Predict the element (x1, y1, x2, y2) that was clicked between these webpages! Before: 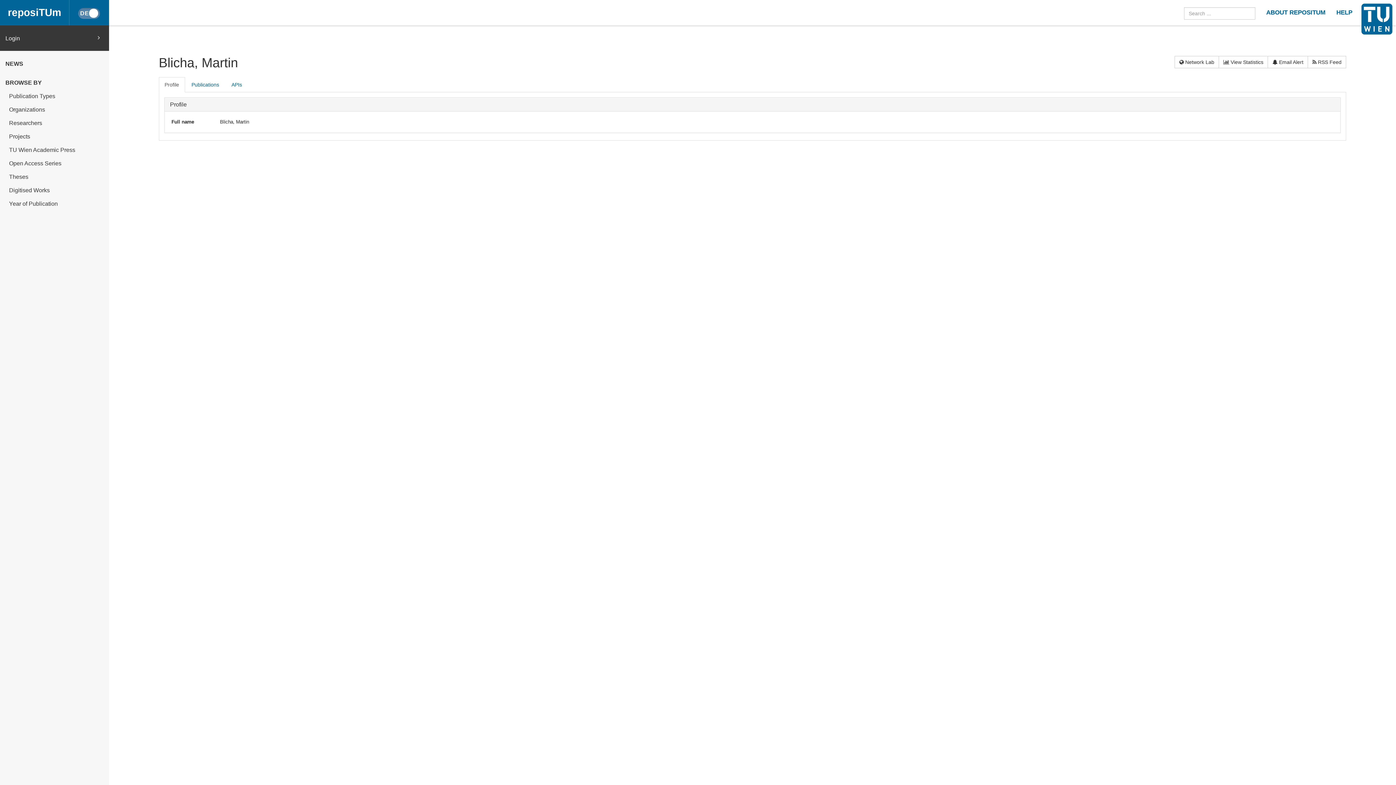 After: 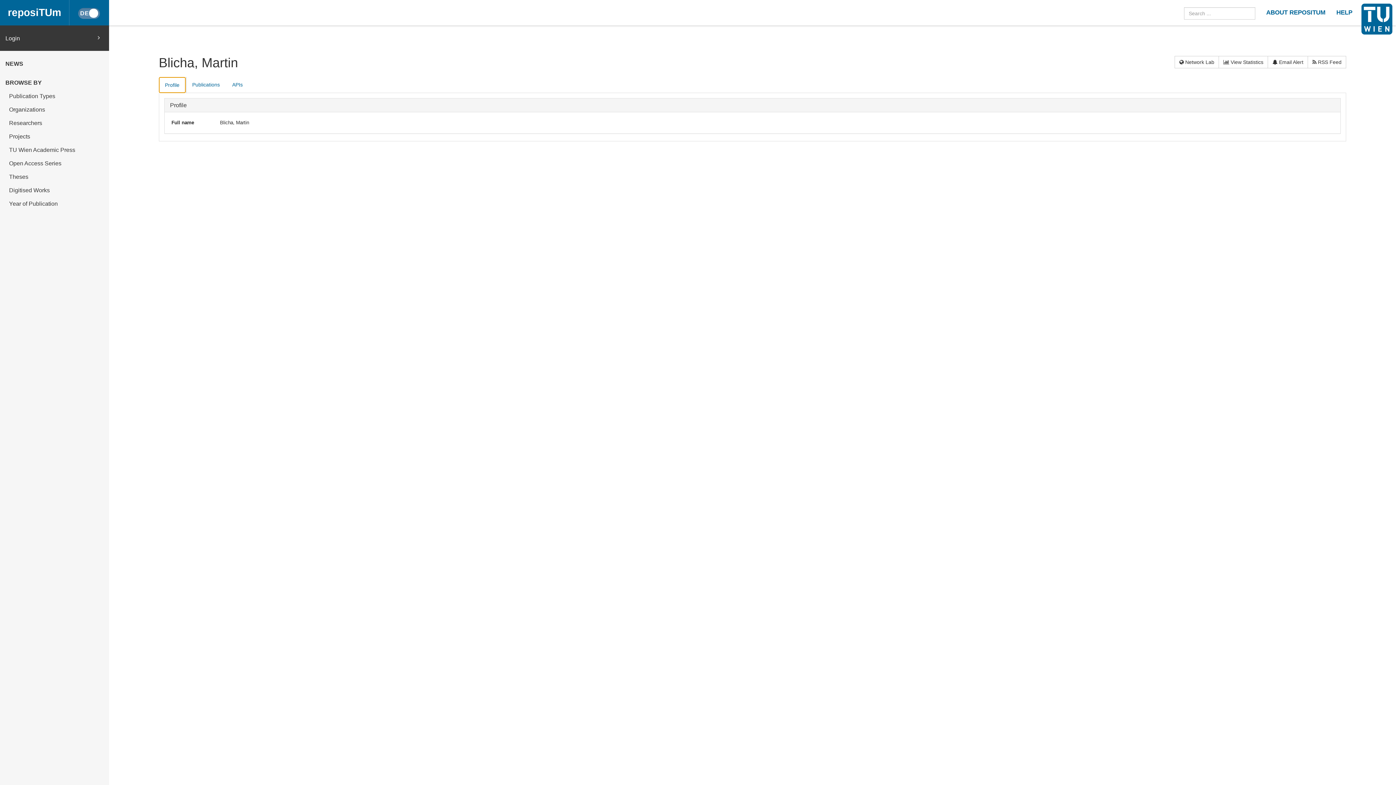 Action: bbox: (158, 77, 185, 92) label: Profile